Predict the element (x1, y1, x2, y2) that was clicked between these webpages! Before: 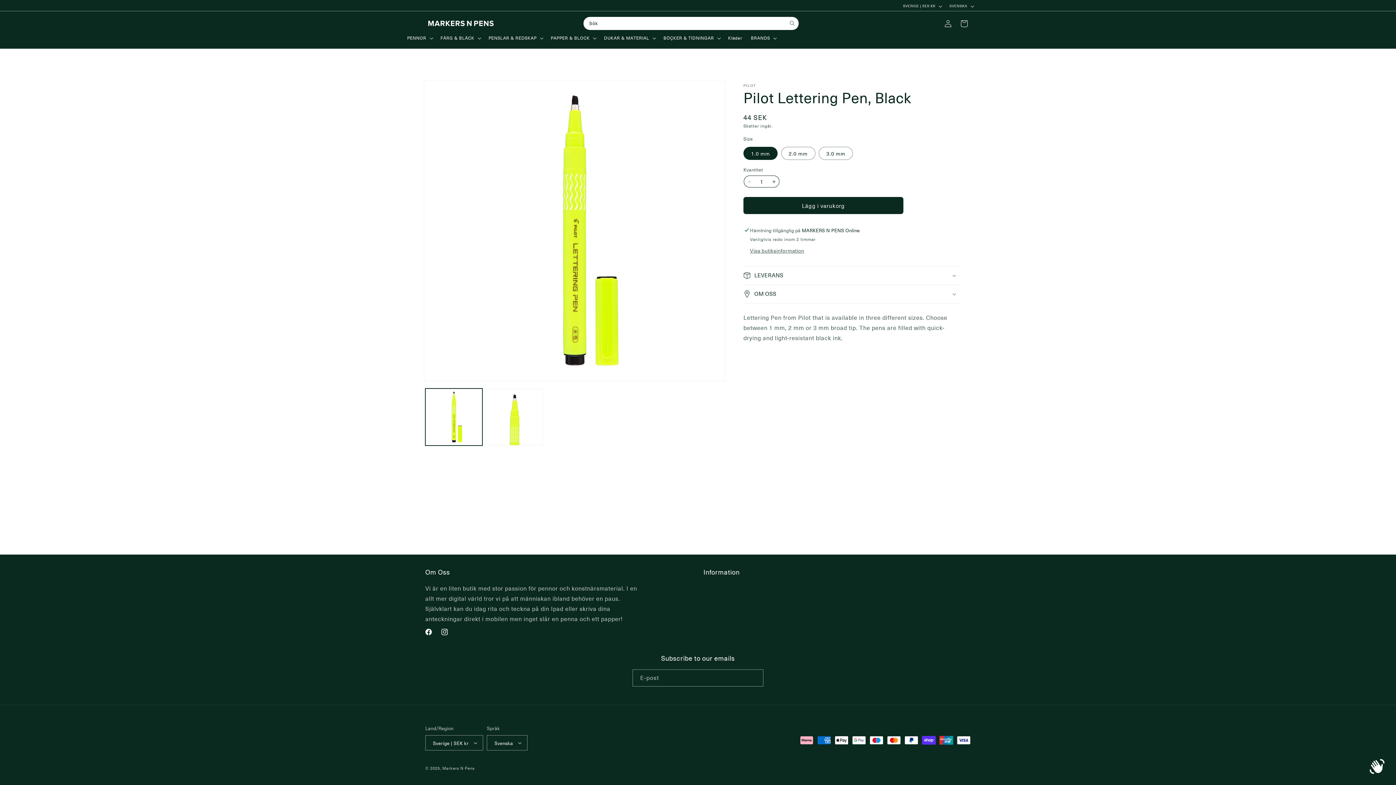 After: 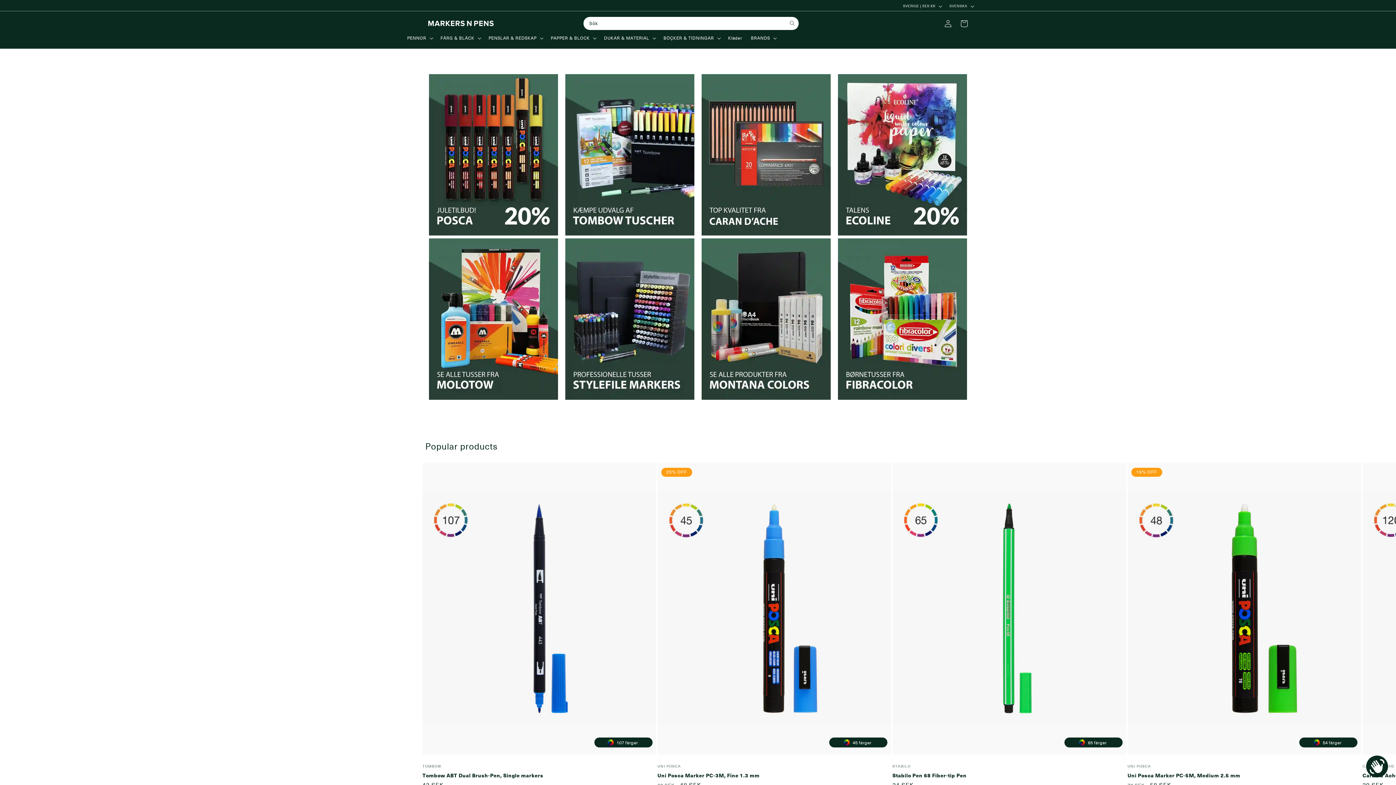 Action: bbox: (442, 765, 474, 771) label: Markers N Pens